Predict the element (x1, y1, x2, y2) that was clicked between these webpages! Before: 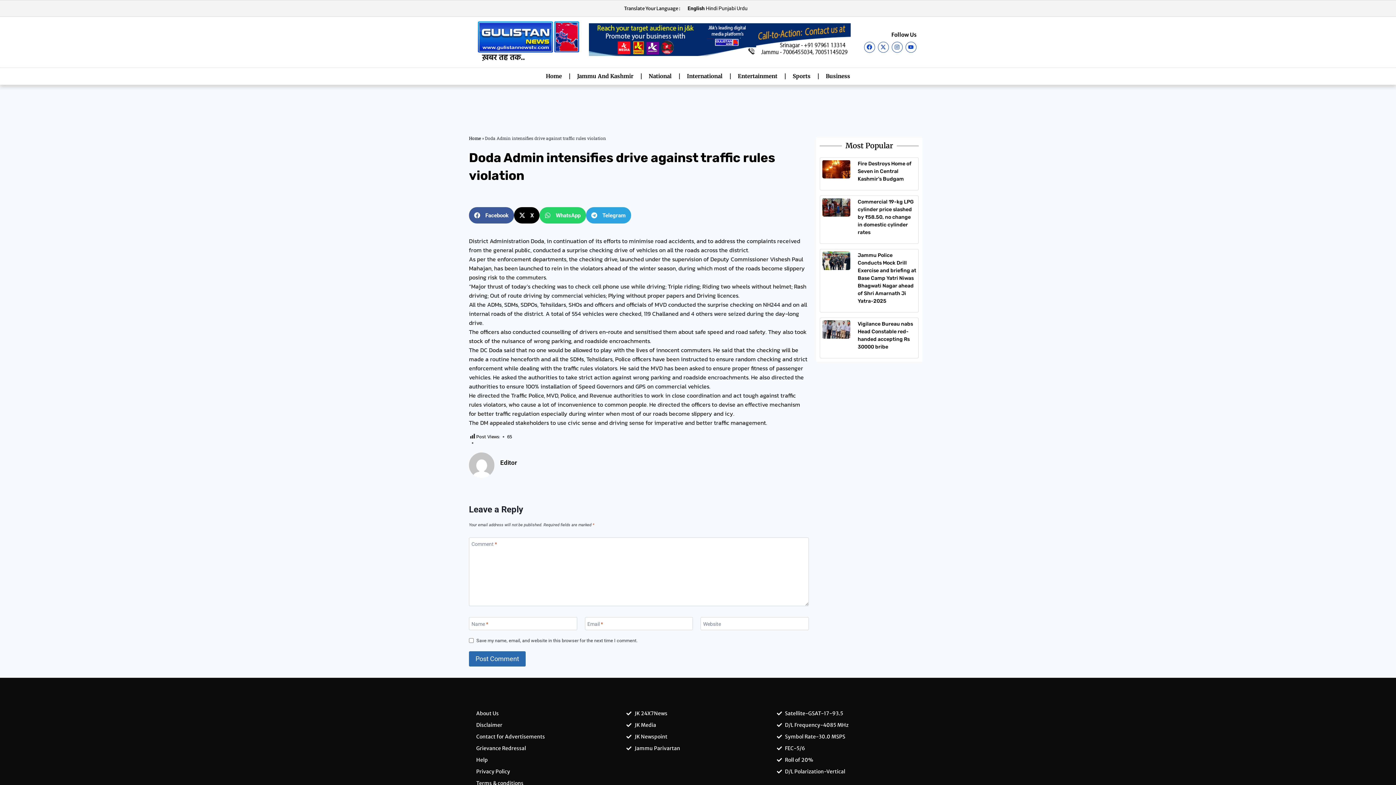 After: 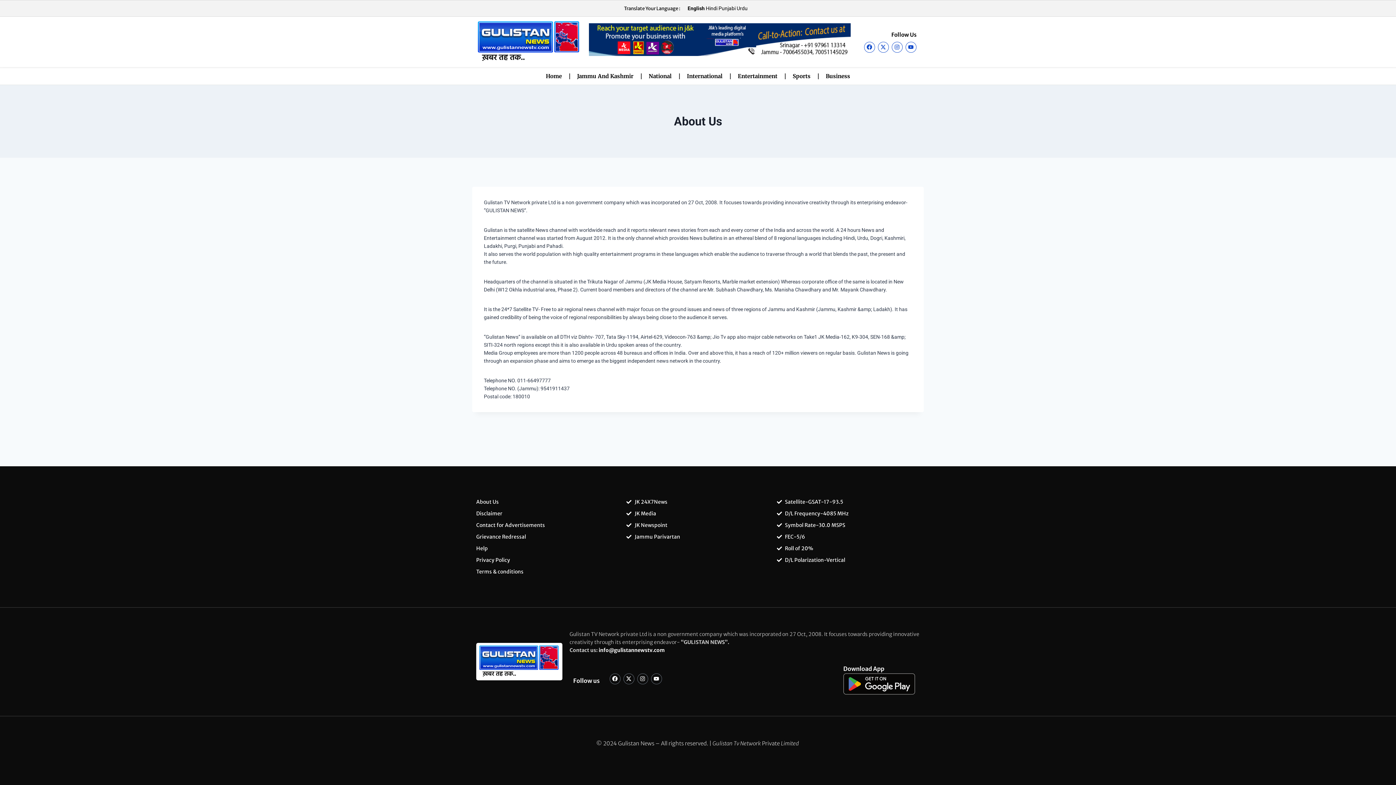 Action: label: About Us bbox: (476, 709, 619, 717)